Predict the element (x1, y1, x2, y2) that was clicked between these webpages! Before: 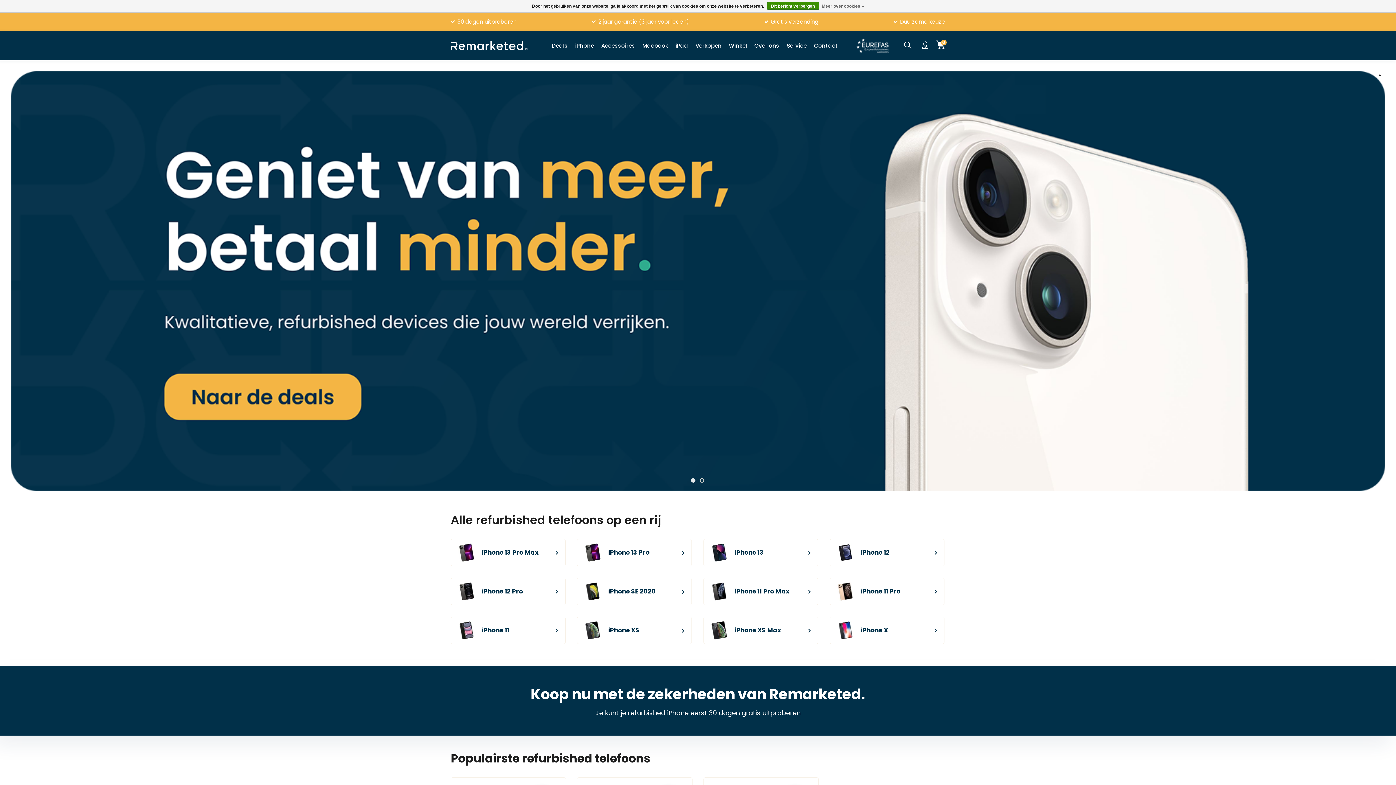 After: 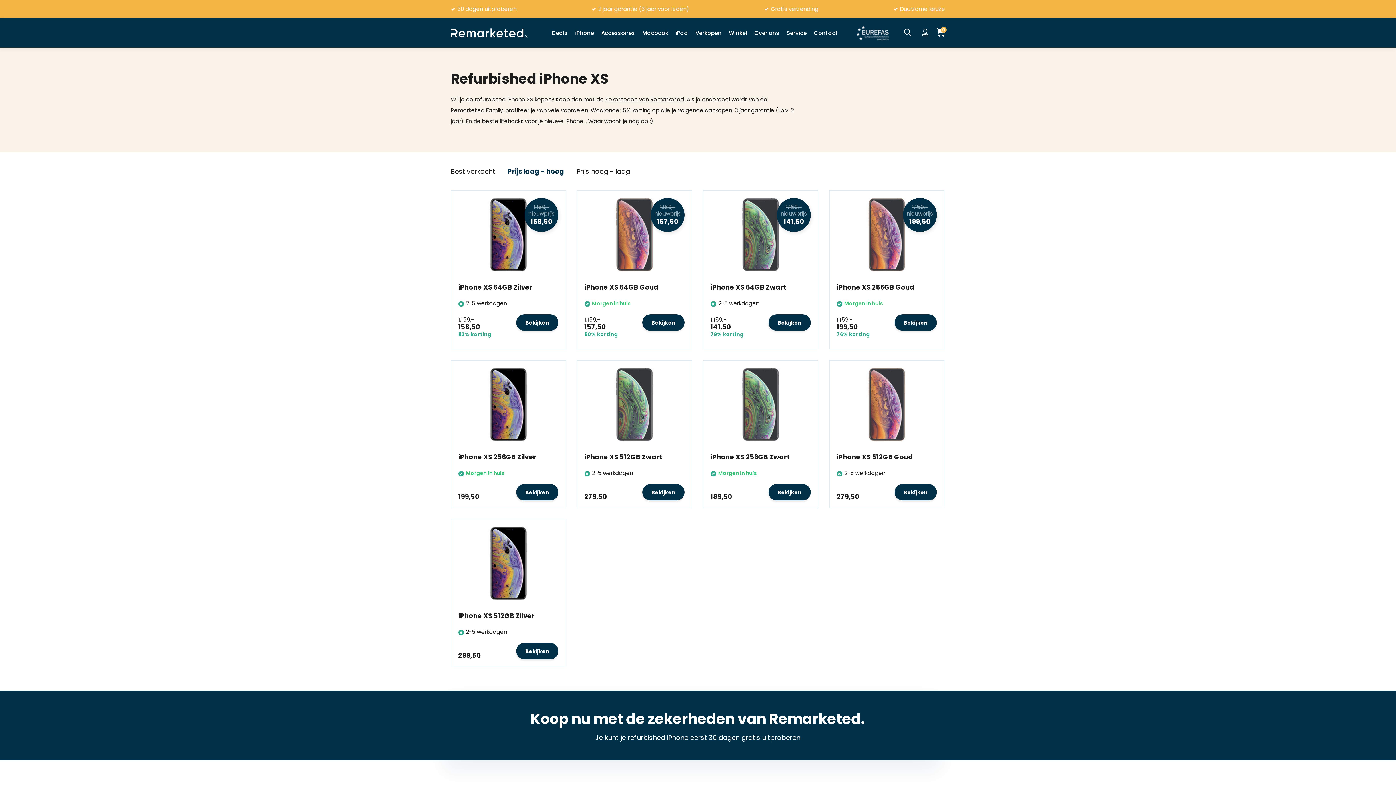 Action: label: iPhone XS bbox: (577, 617, 692, 644)